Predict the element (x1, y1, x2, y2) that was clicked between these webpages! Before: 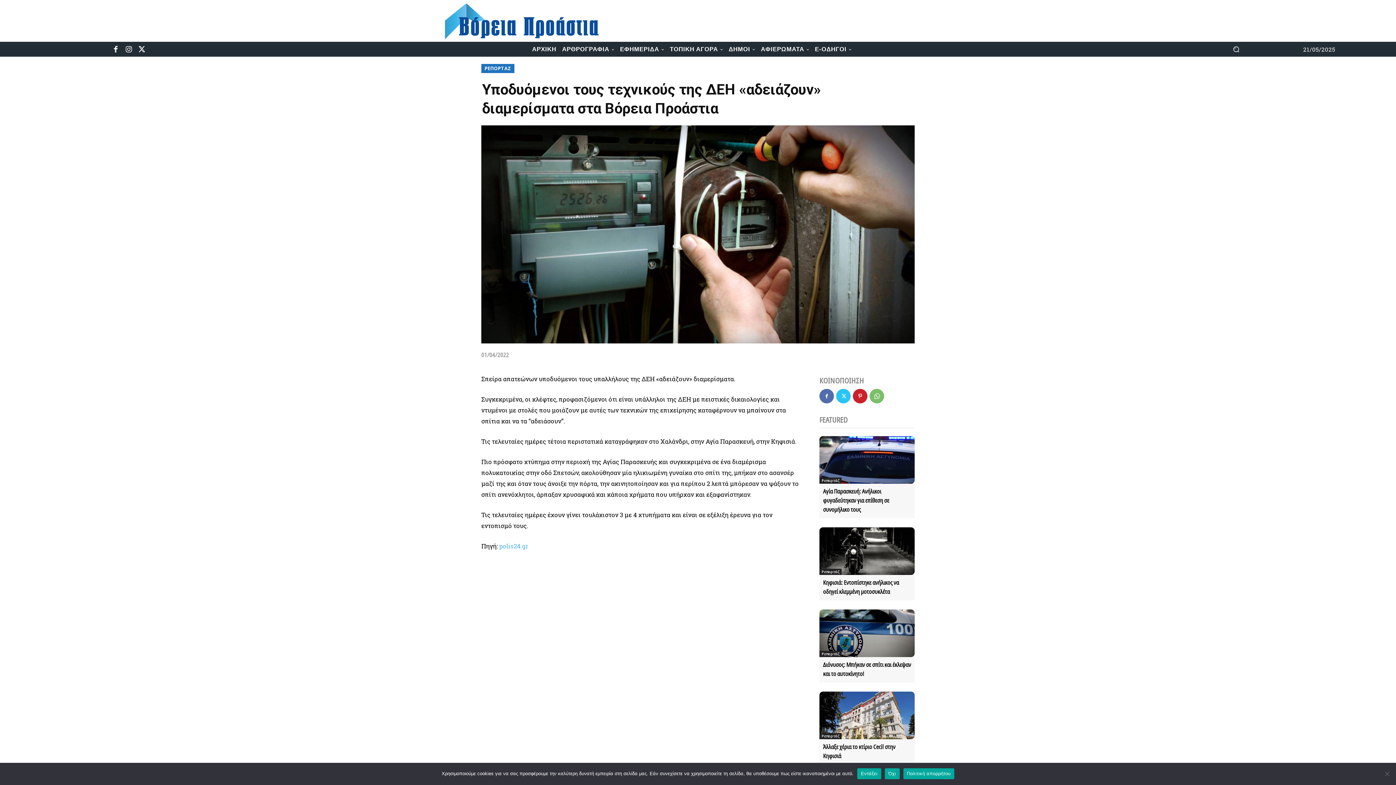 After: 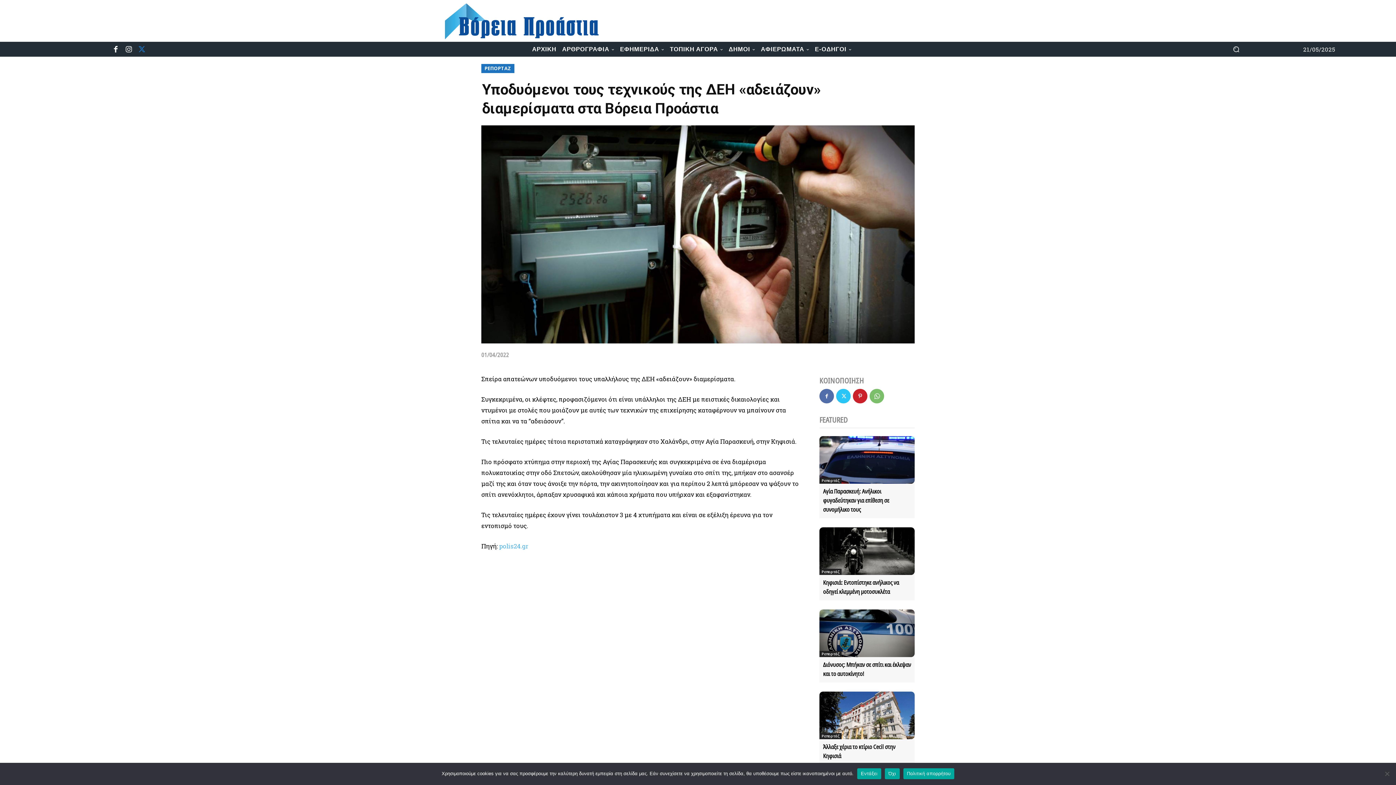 Action: bbox: (135, 43, 148, 55)